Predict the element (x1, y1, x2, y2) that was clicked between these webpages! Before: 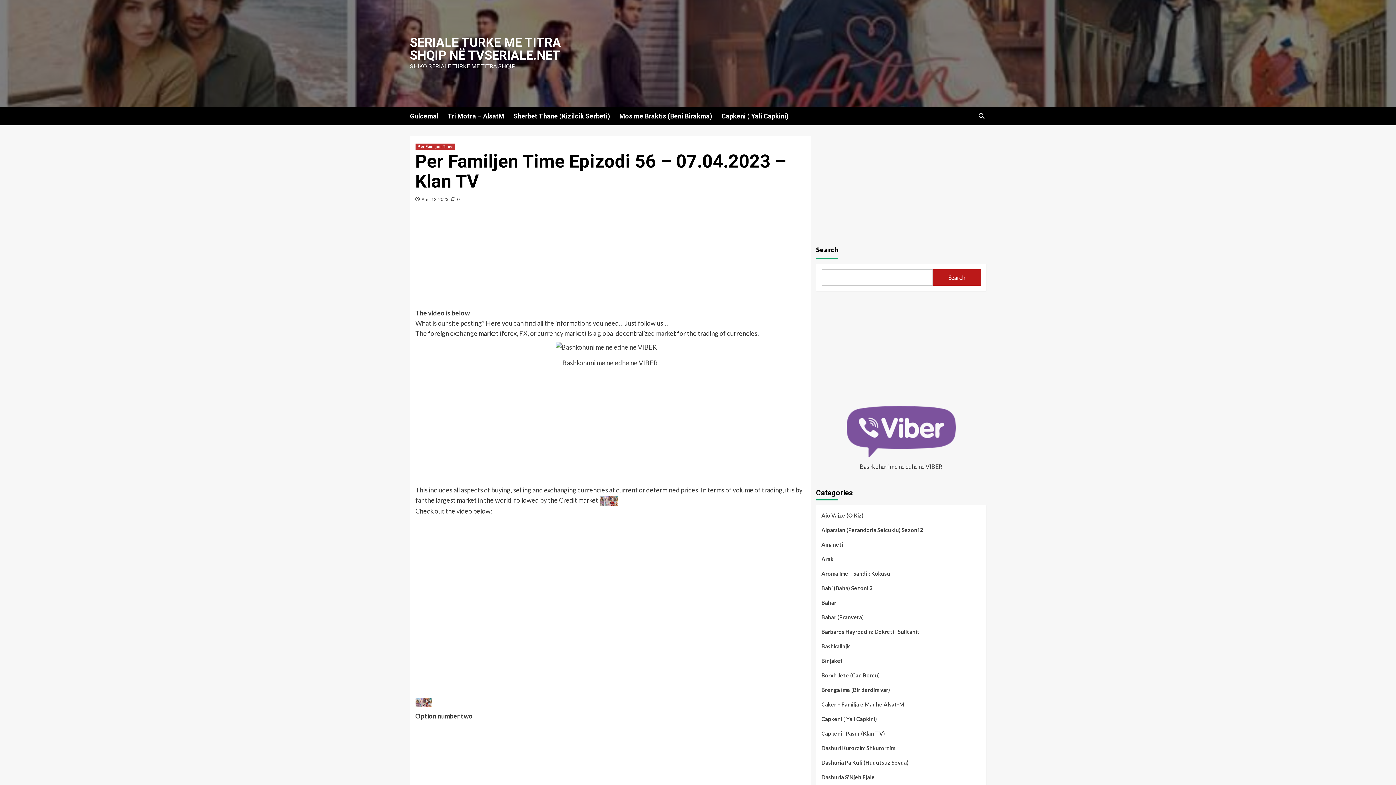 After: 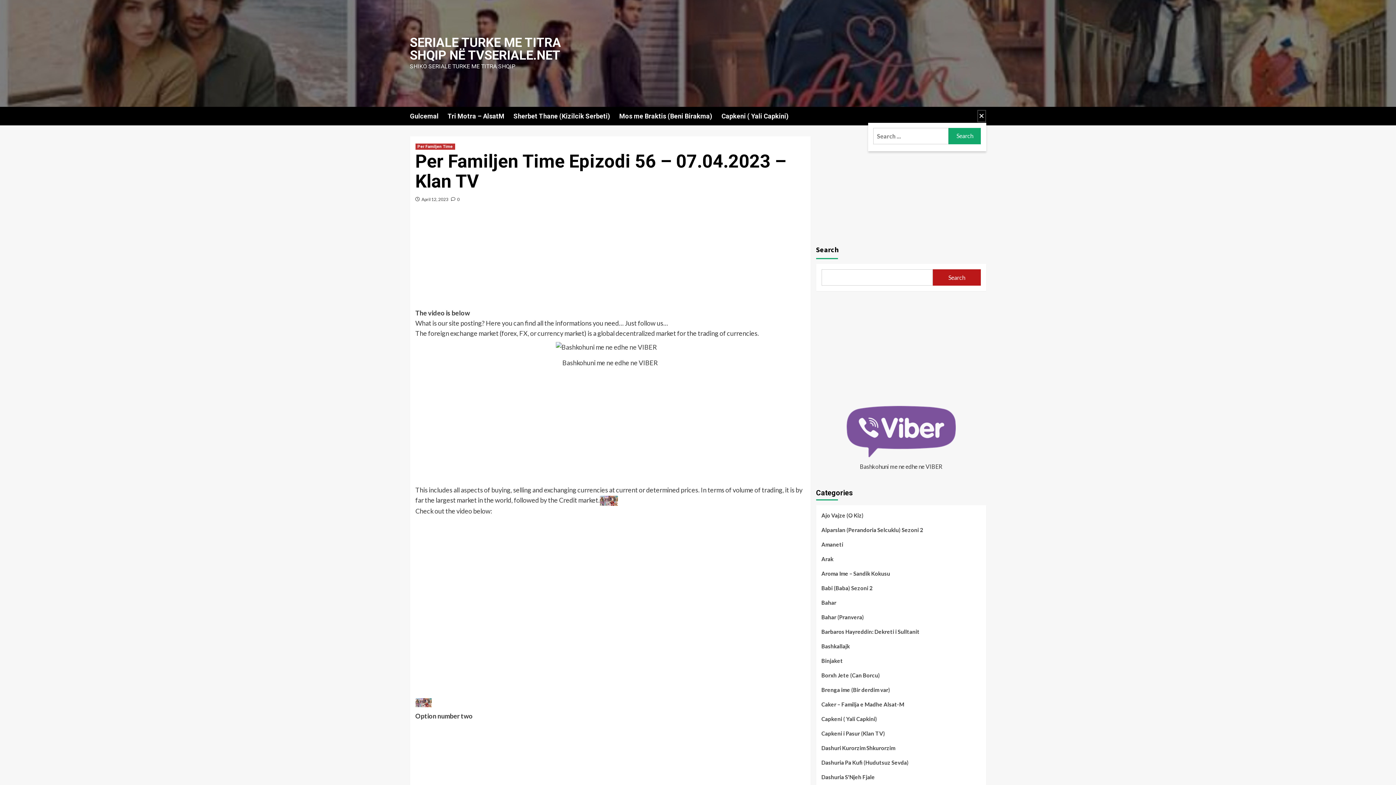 Action: bbox: (977, 109, 986, 122)